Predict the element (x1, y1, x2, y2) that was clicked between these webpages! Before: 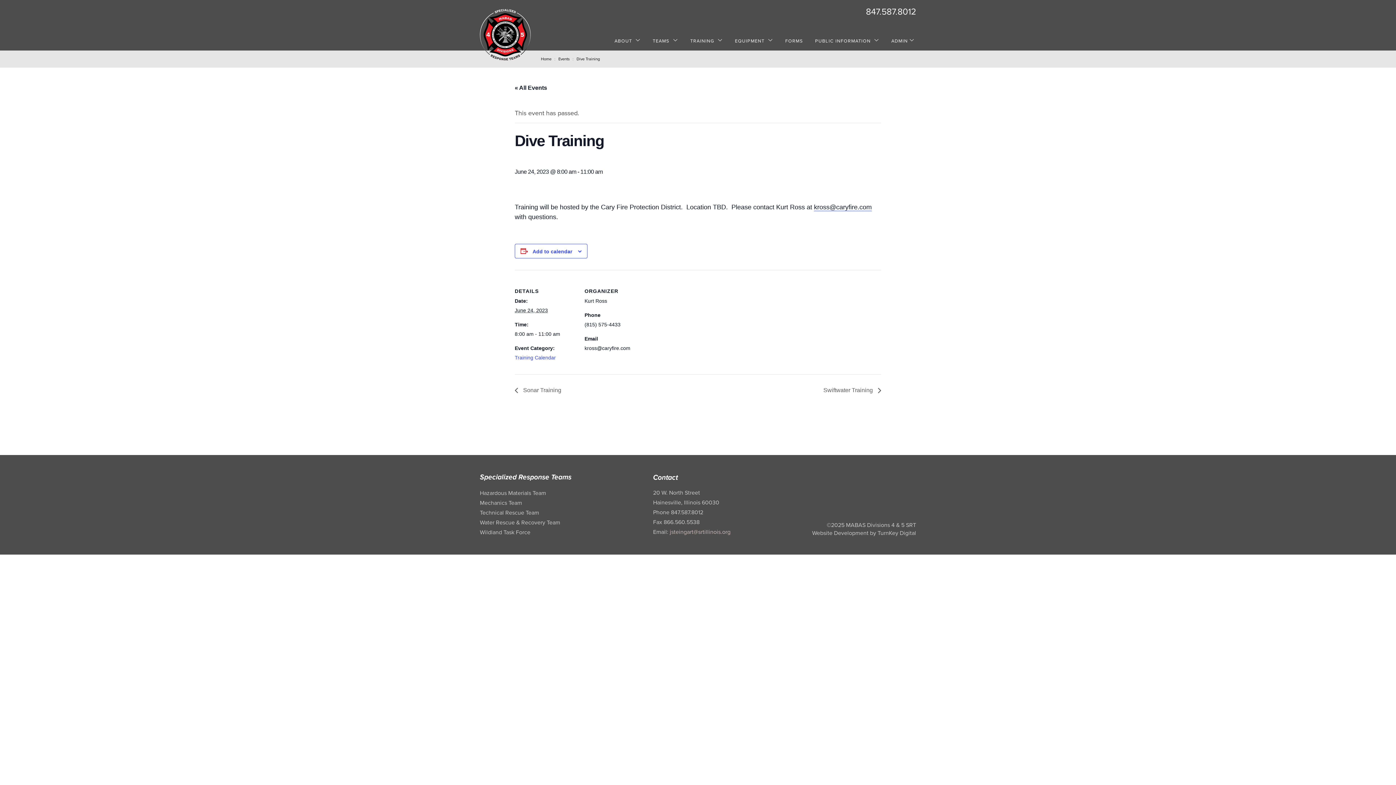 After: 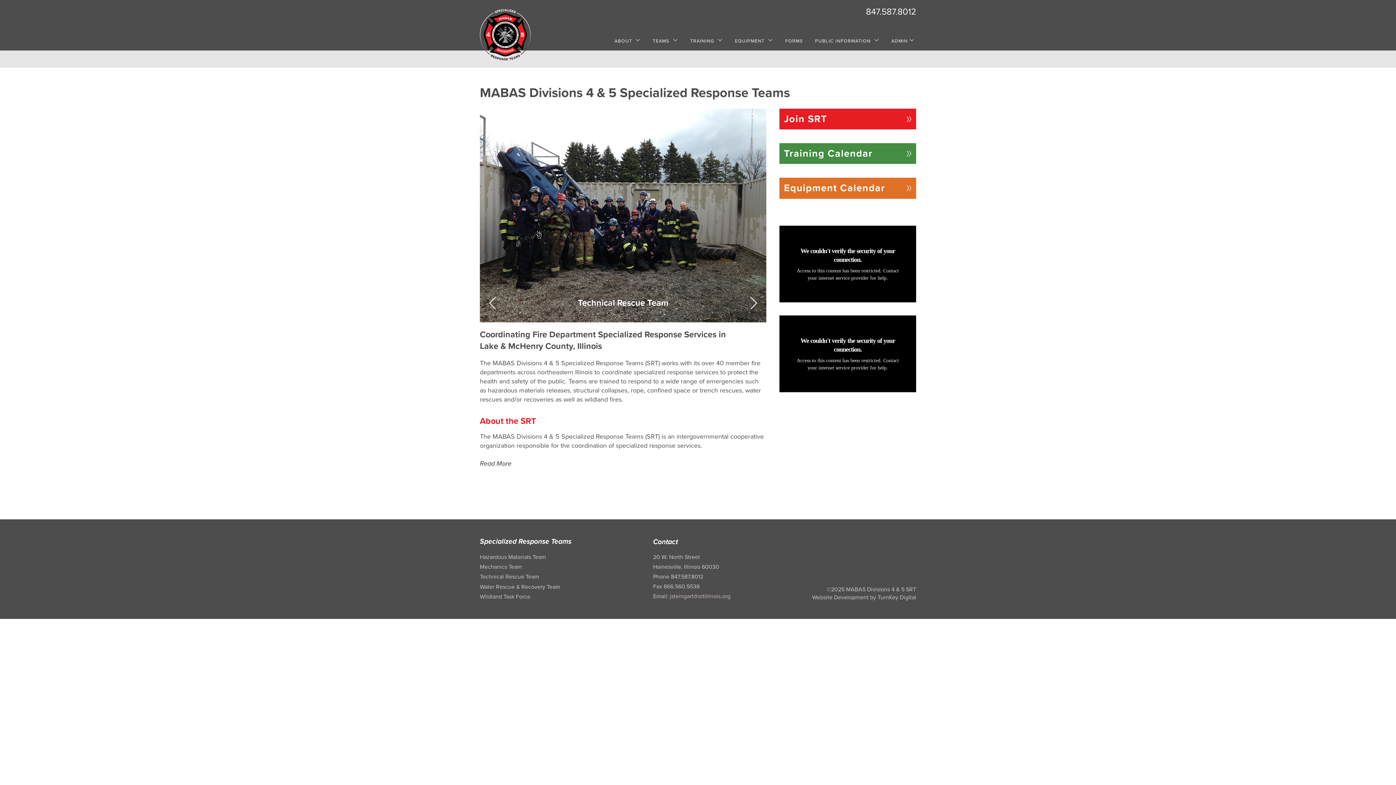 Action: bbox: (541, 56, 551, 61) label: Home